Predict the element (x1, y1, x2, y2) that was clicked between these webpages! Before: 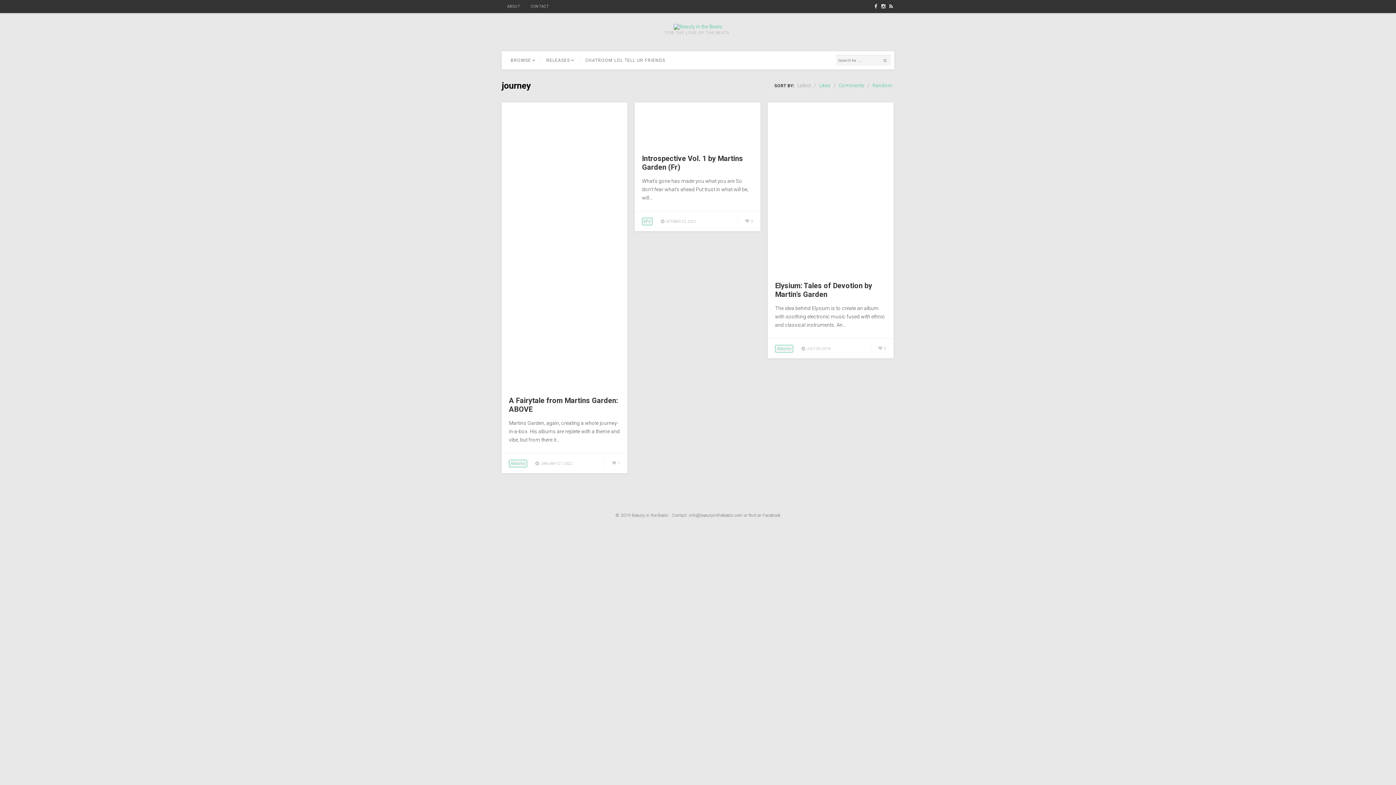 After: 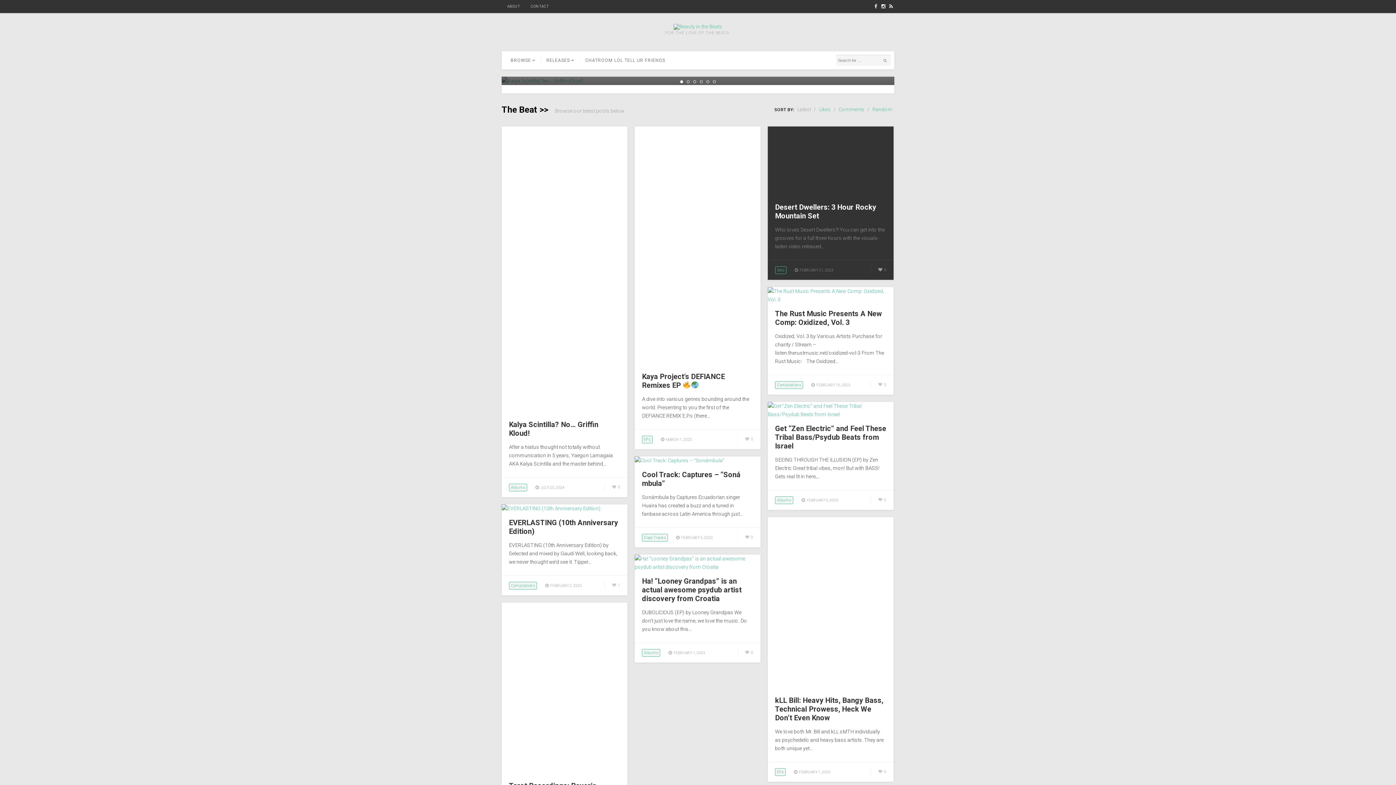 Action: bbox: (632, 513, 744, 518) label: Beauty in the Beats · Contact: info@beautyinthebeats.com 